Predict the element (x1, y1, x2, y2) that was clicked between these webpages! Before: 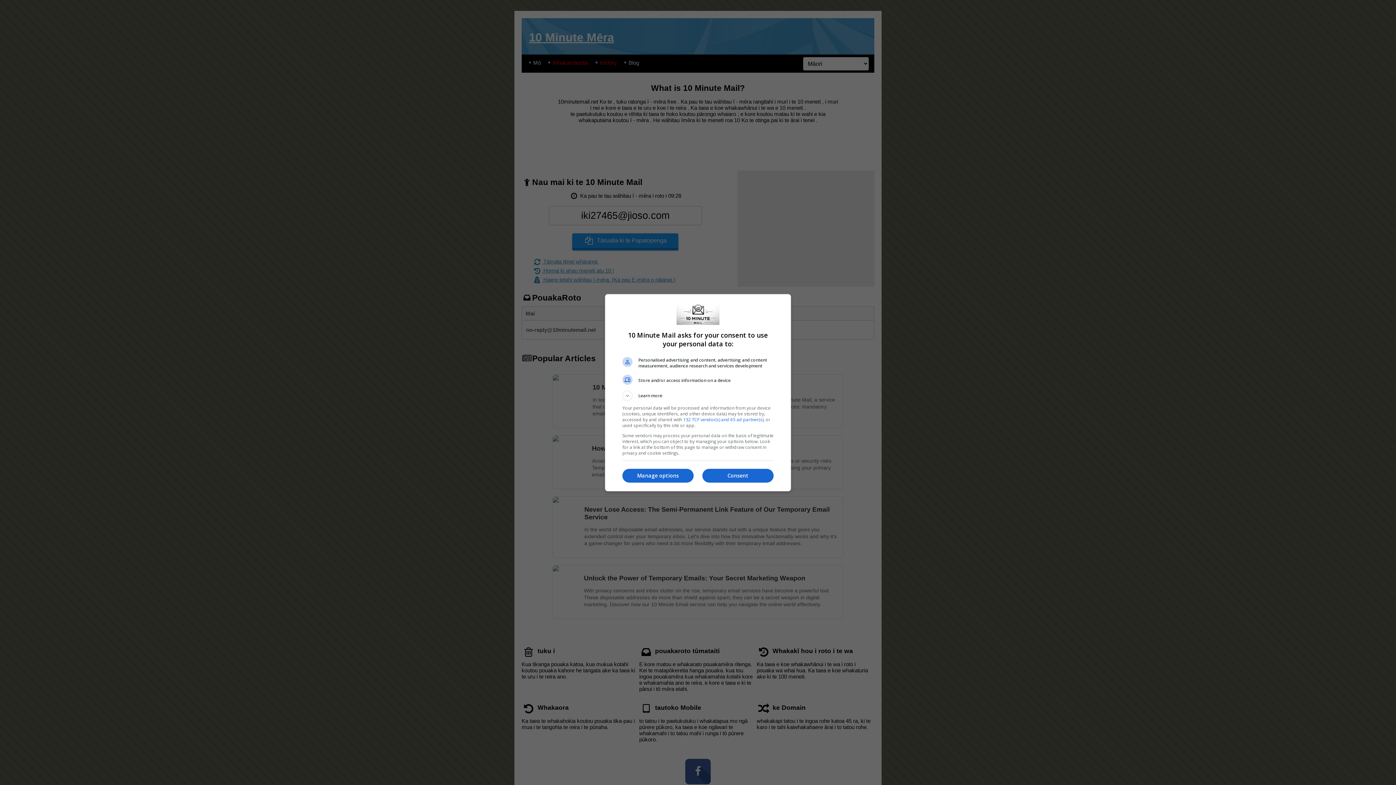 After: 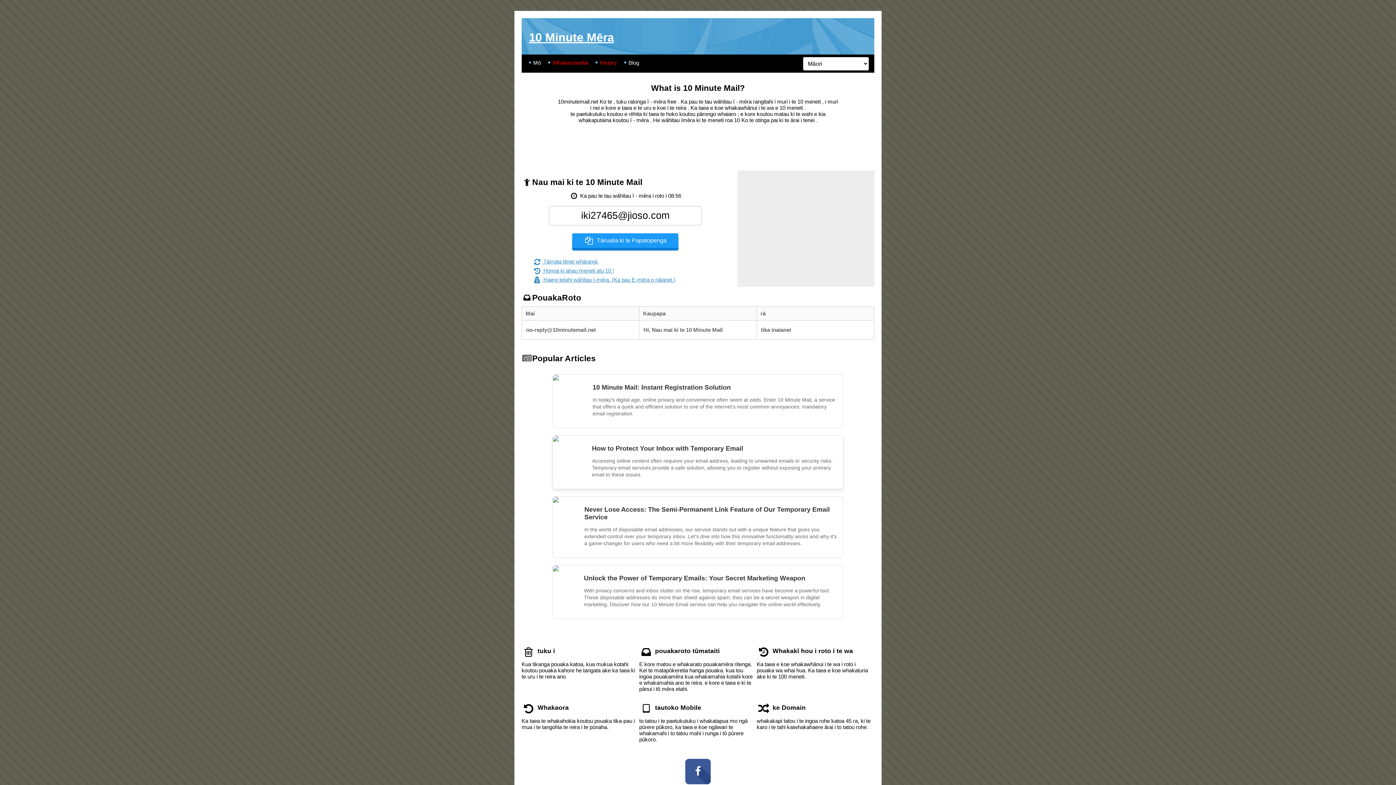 Action: bbox: (702, 469, 773, 482) label: Consent